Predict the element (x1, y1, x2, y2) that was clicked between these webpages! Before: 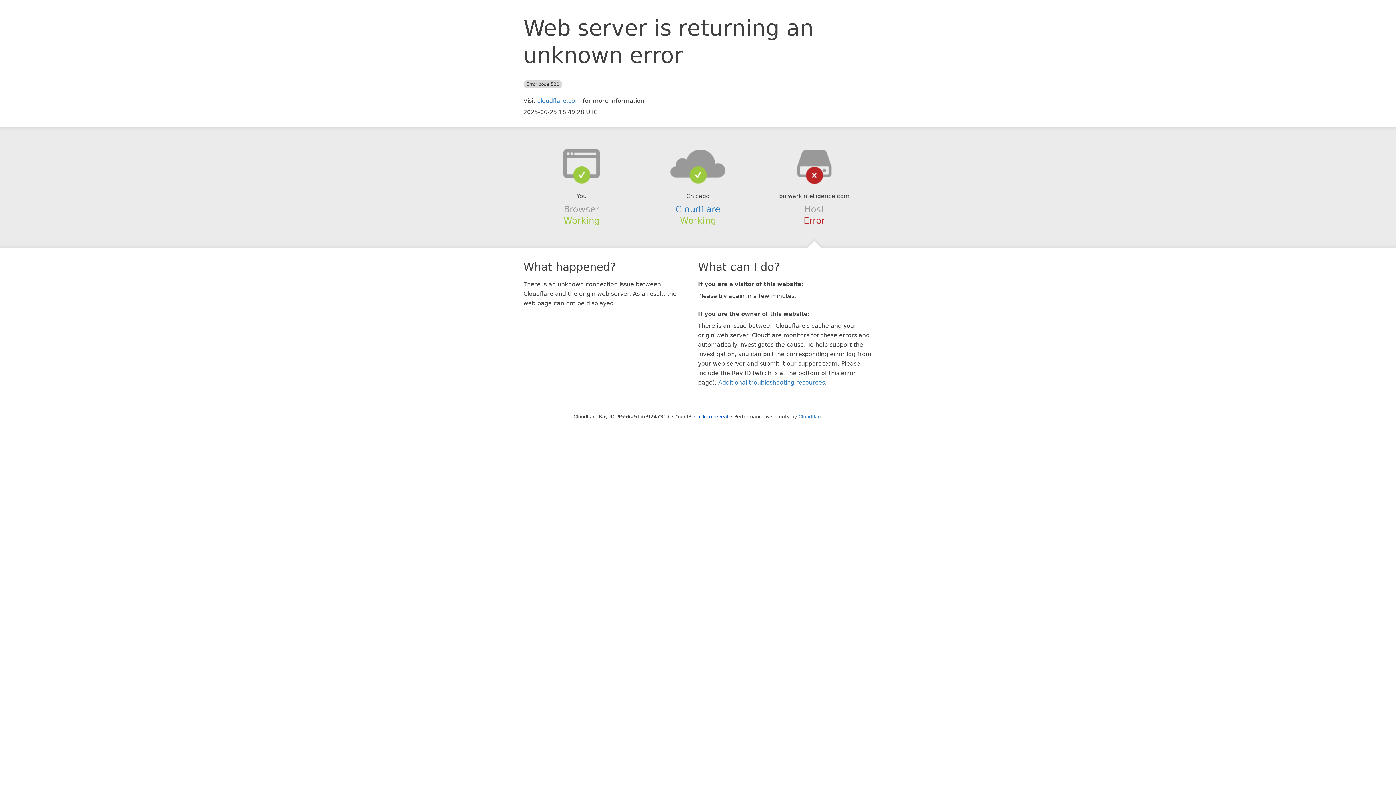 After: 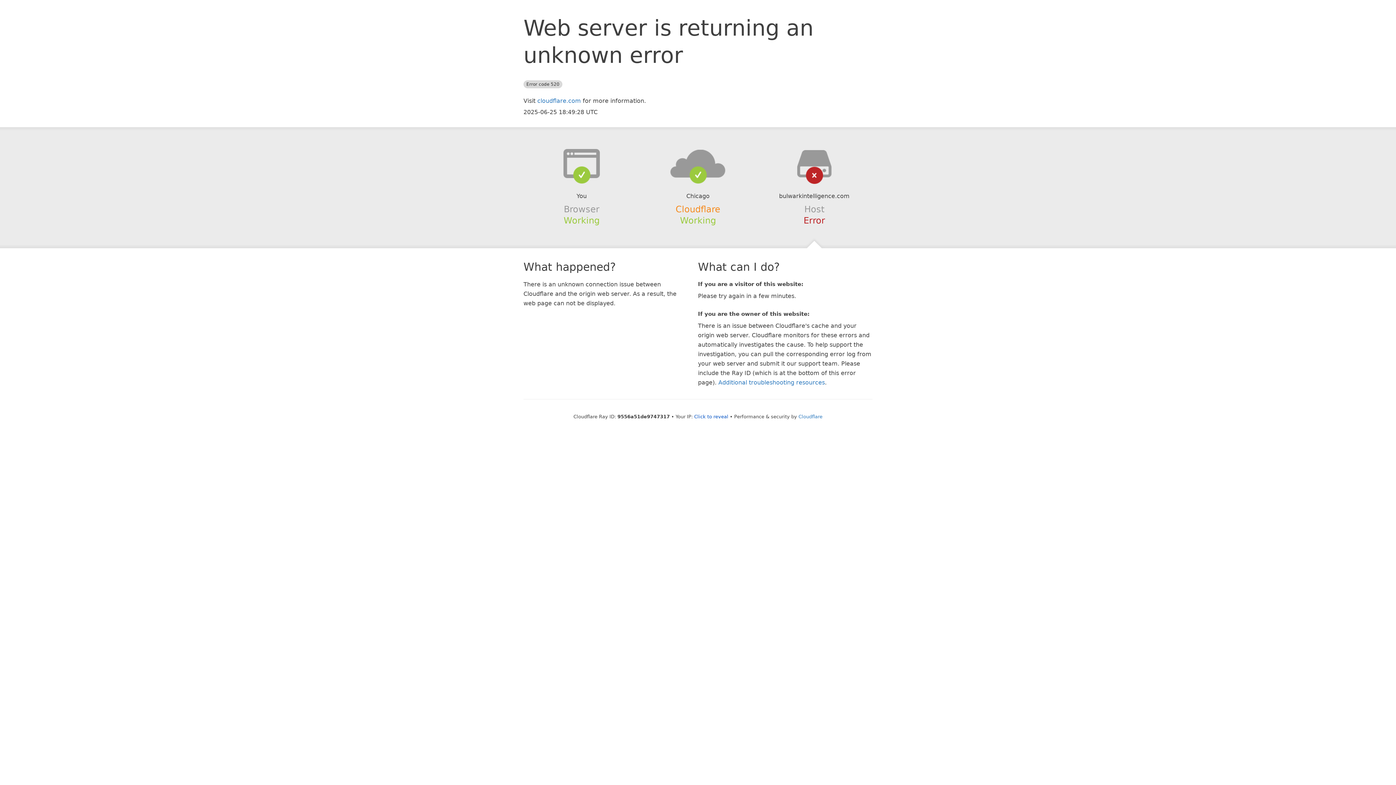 Action: bbox: (675, 204, 720, 214) label: Cloudflare